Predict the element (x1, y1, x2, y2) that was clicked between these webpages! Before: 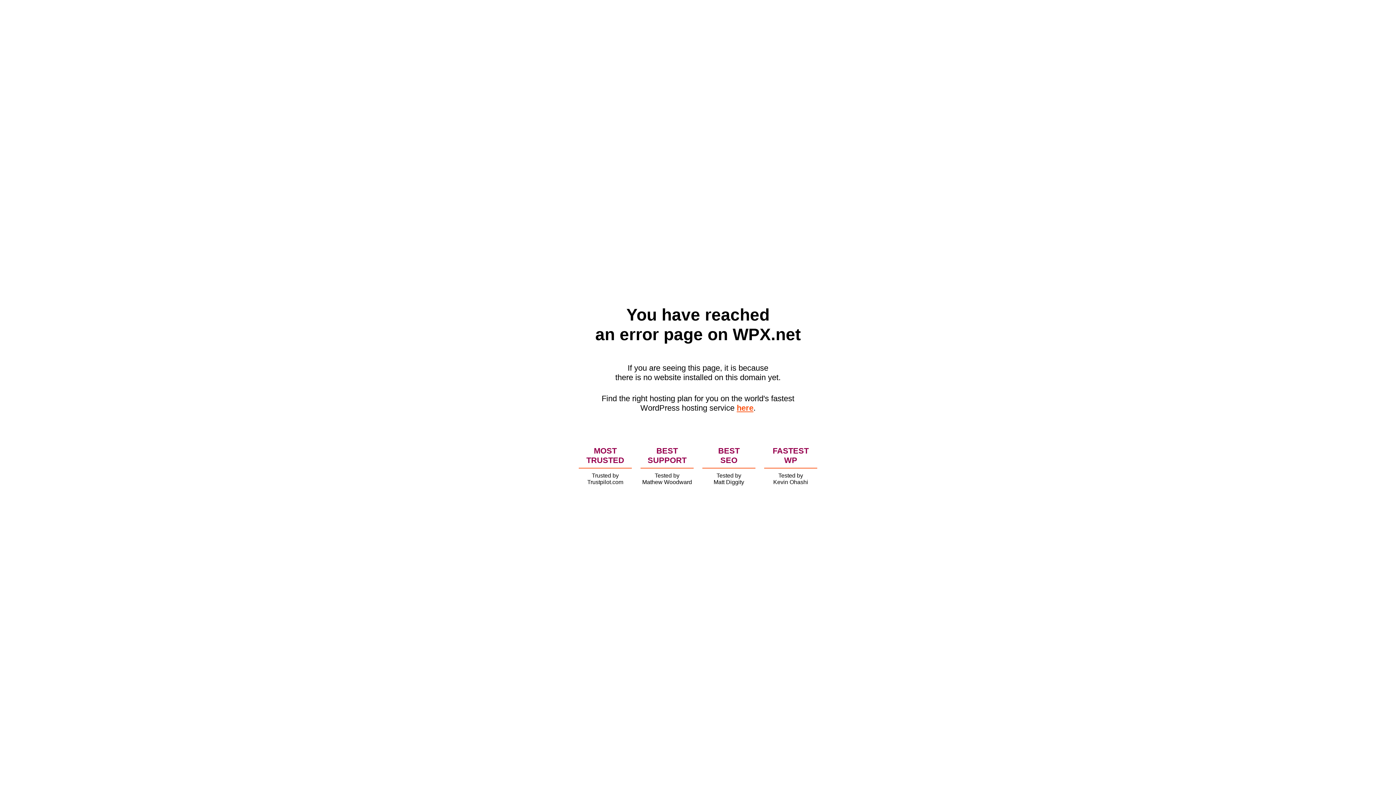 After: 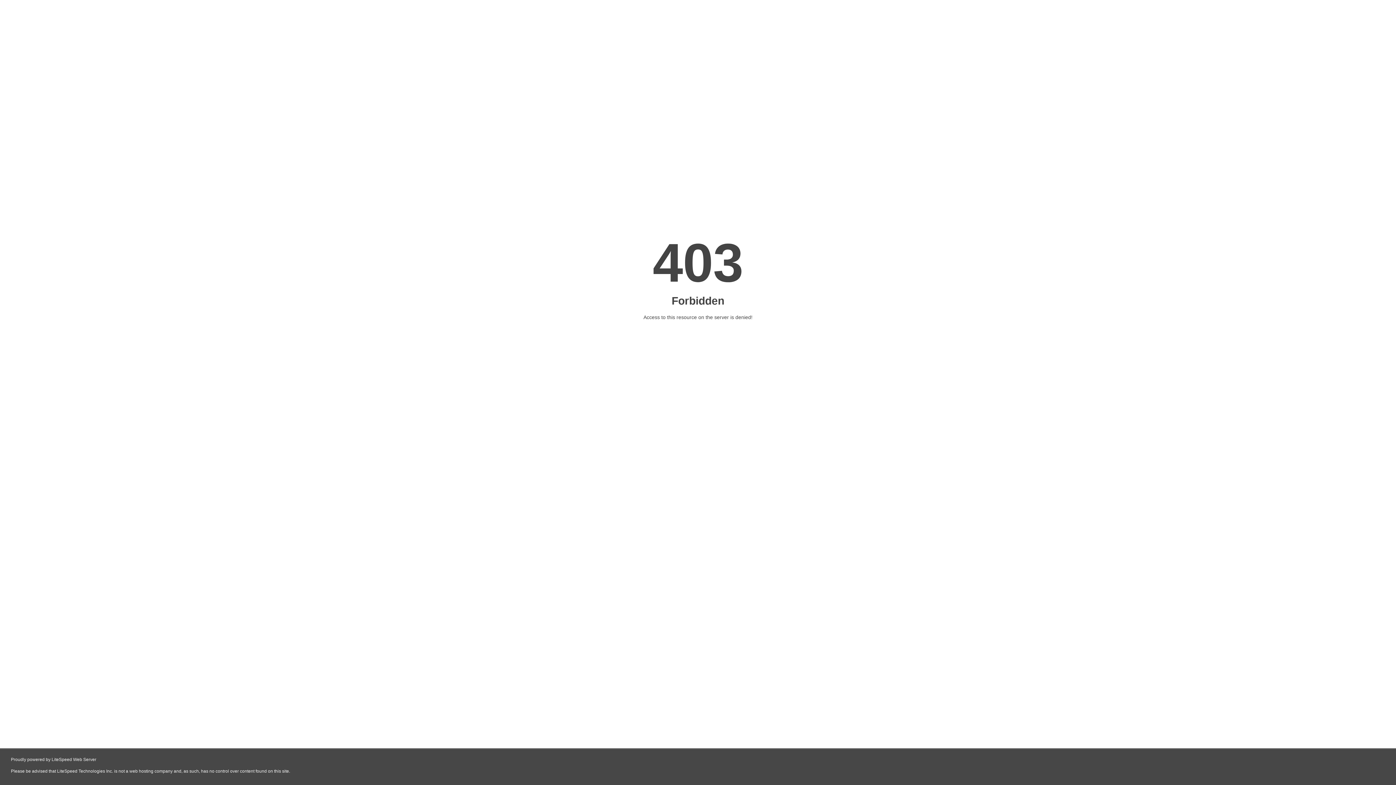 Action: label: here bbox: (736, 403, 753, 412)